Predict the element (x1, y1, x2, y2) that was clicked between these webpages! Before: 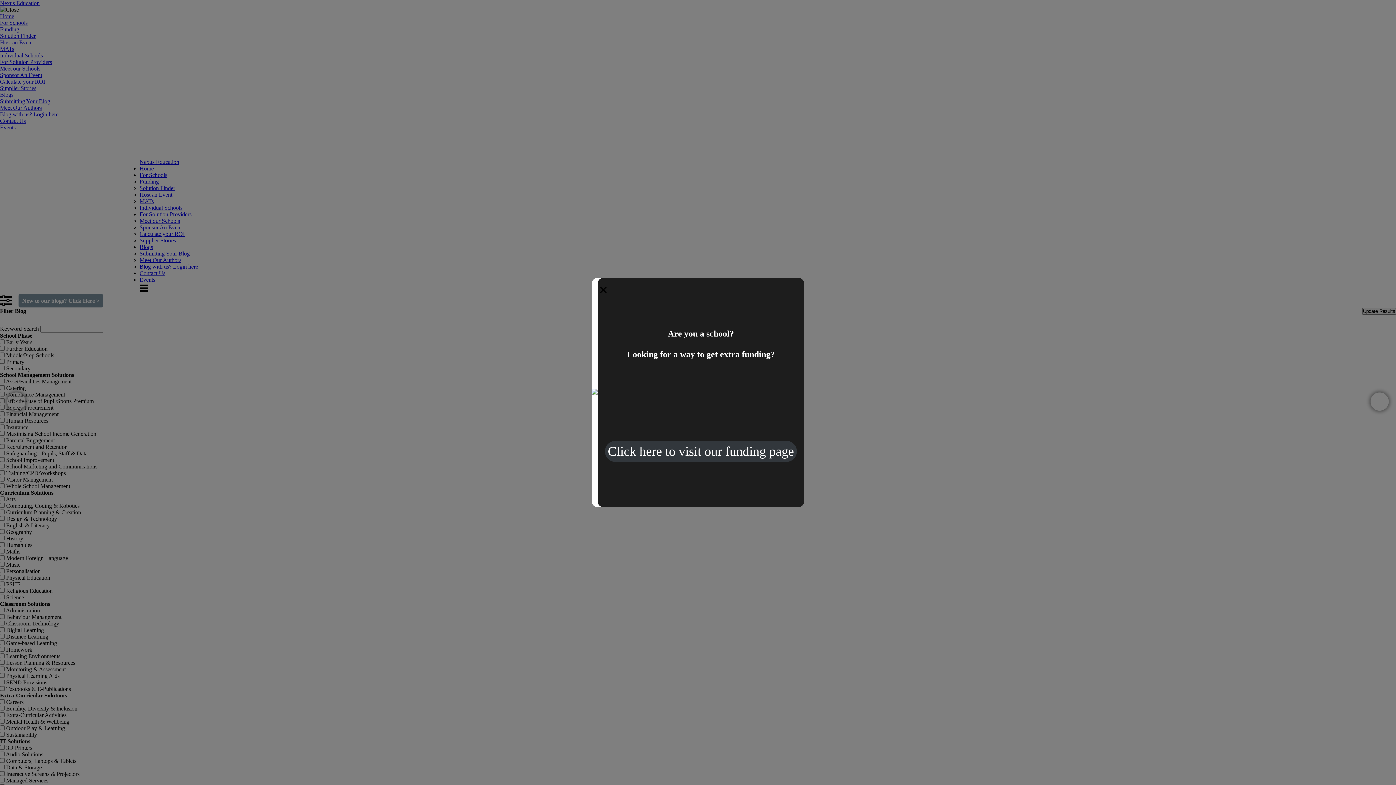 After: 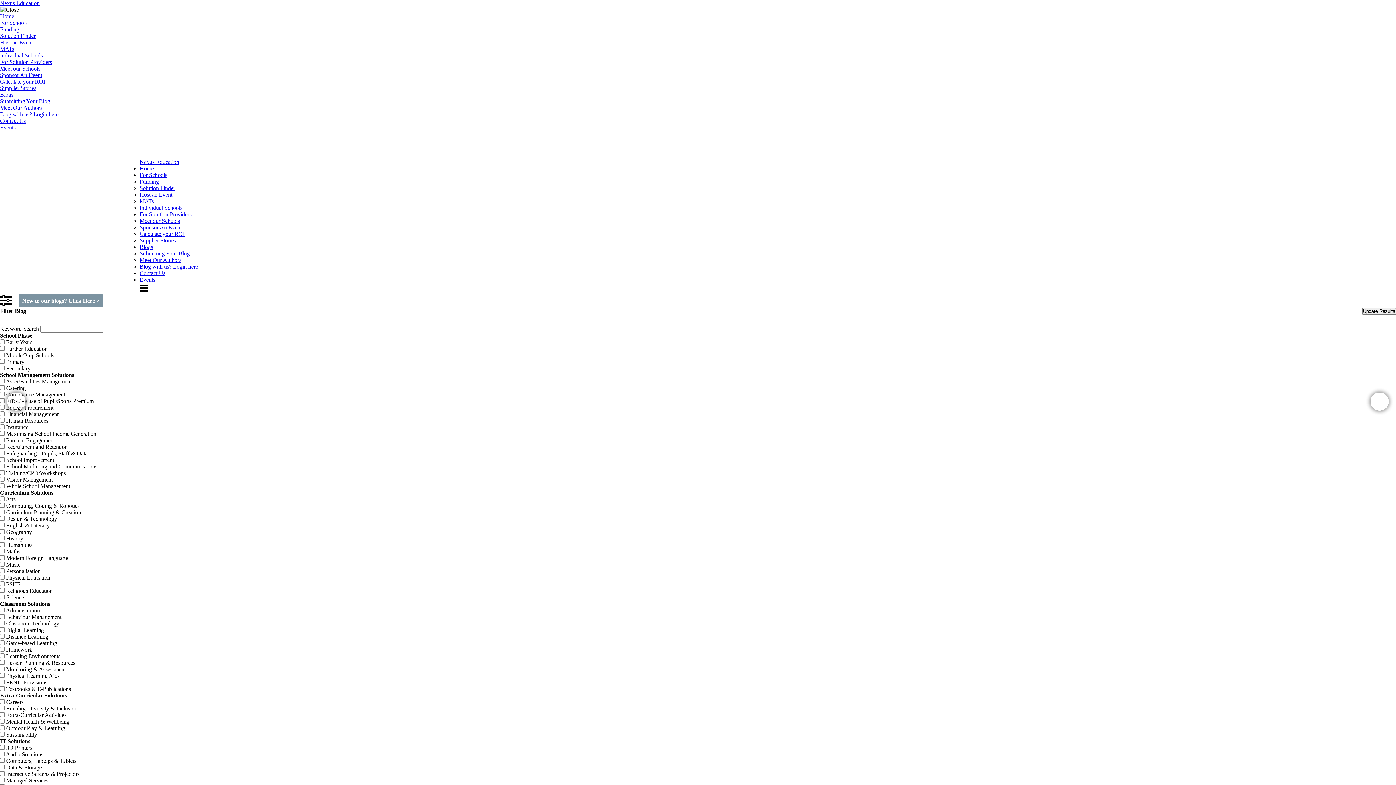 Action: bbox: (599, 281, 811, 298) label: ×